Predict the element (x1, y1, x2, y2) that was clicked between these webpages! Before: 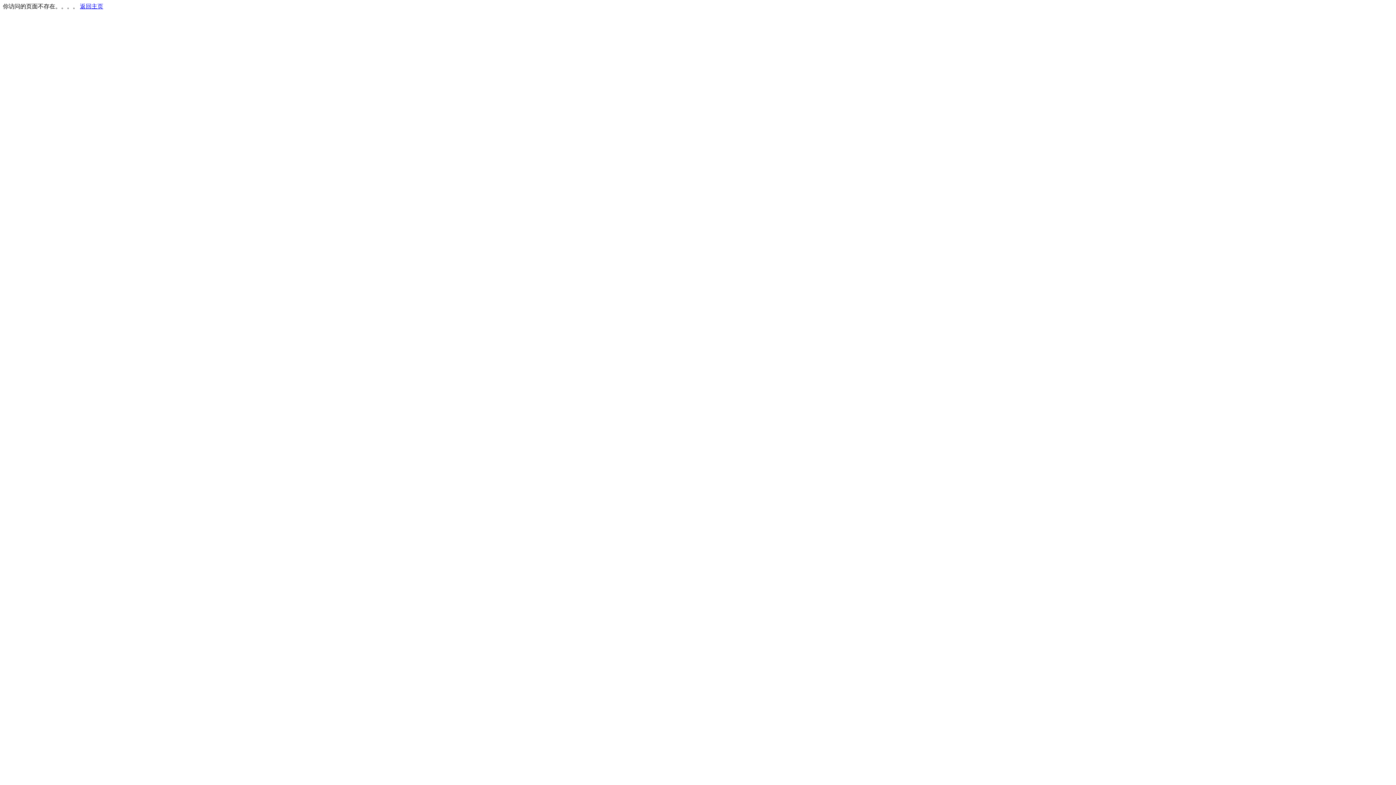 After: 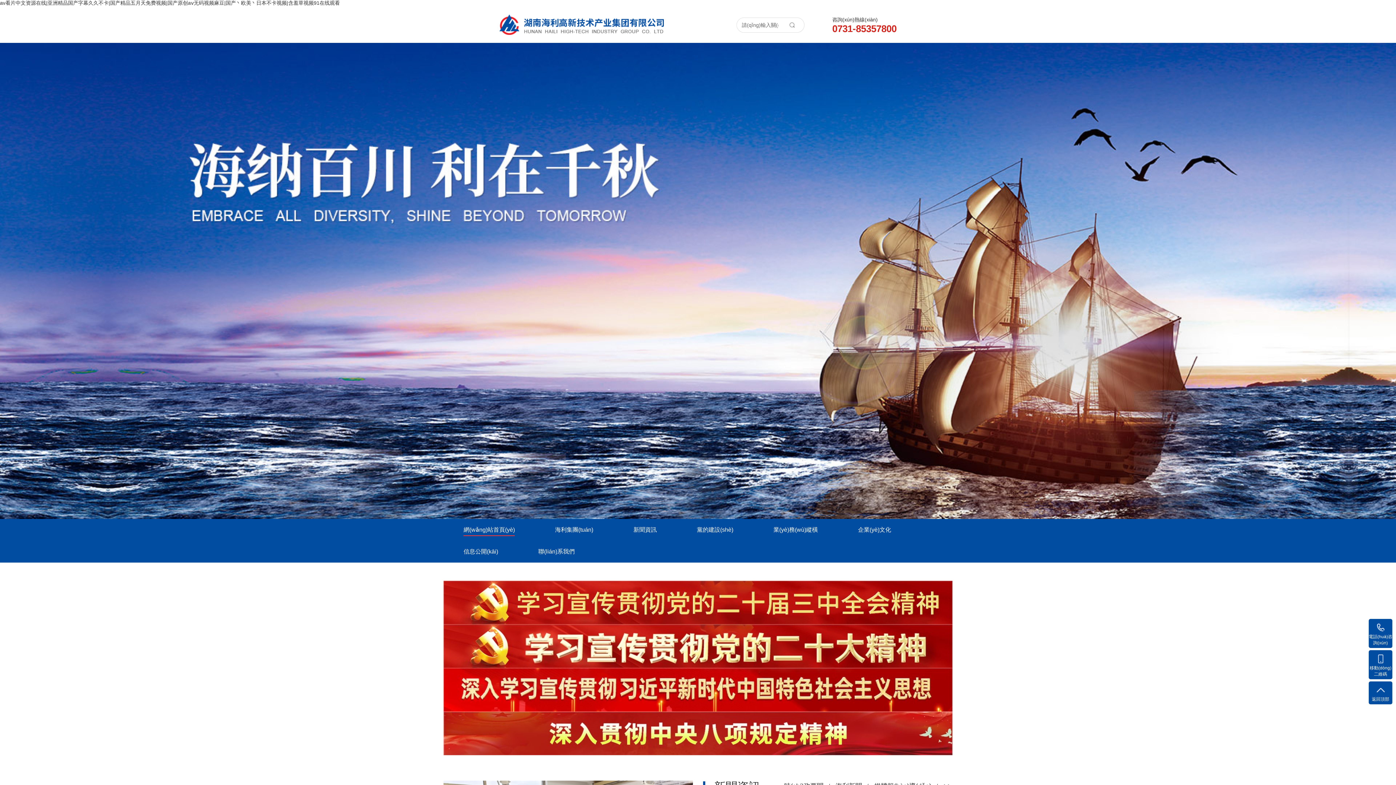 Action: bbox: (80, 3, 103, 9) label: 返回主页